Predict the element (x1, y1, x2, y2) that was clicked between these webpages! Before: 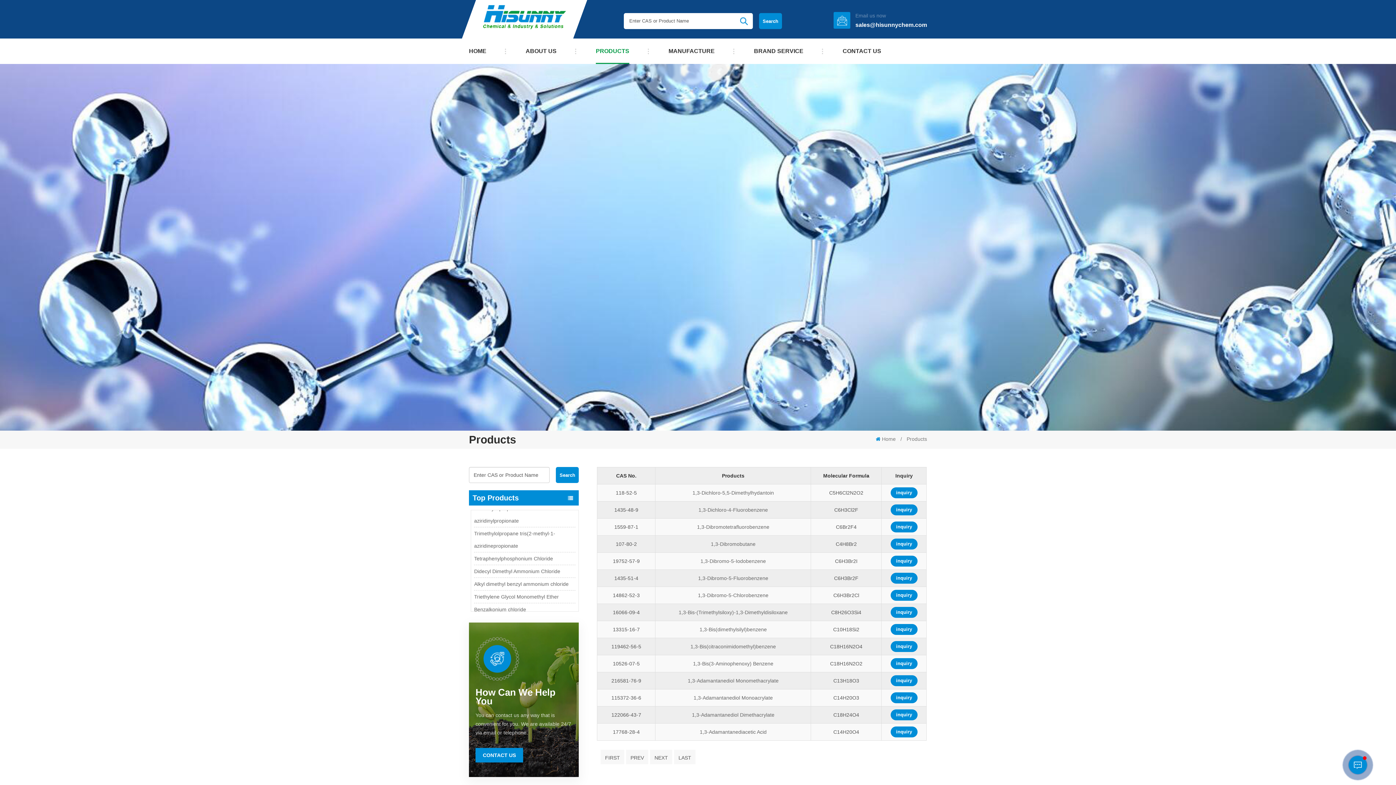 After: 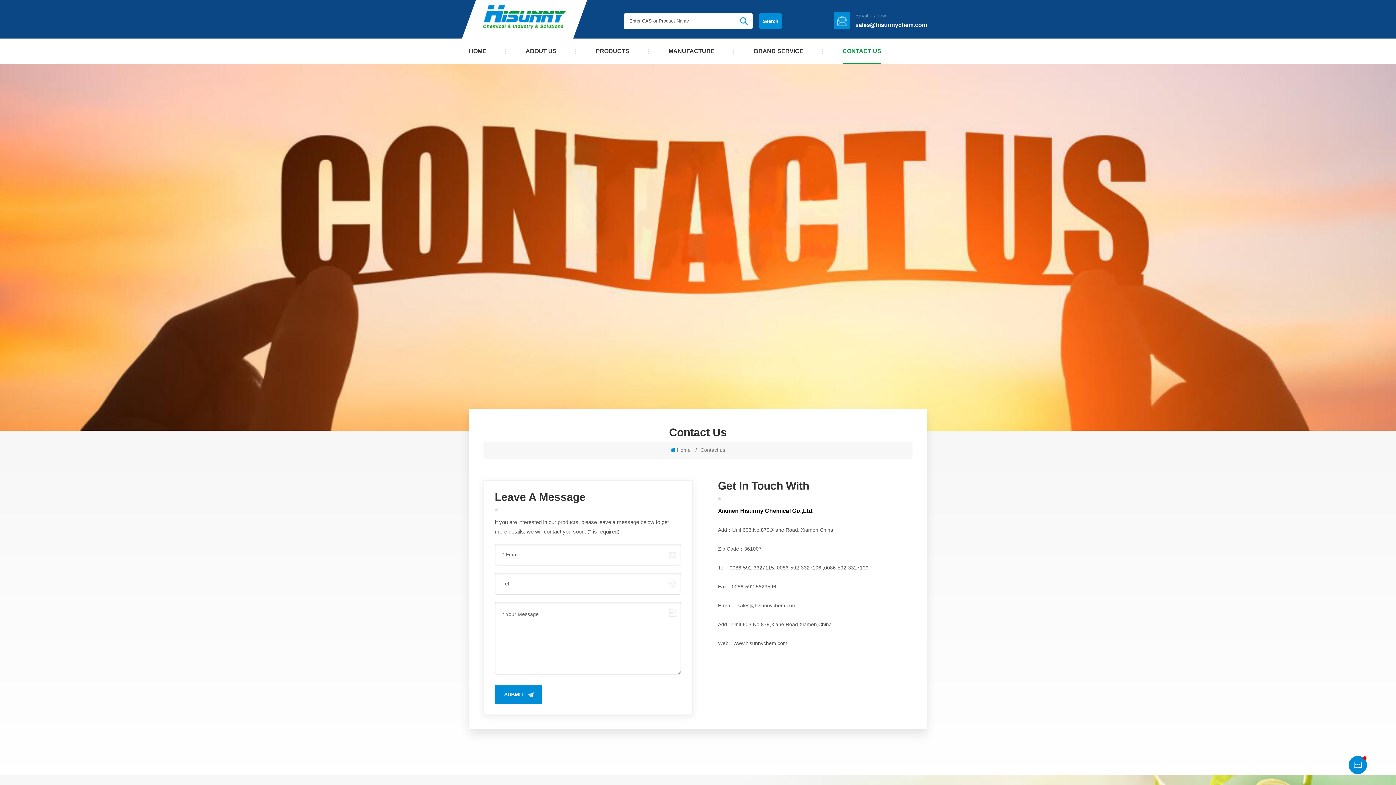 Action: label: How Can We Help You bbox: (475, 688, 572, 705)